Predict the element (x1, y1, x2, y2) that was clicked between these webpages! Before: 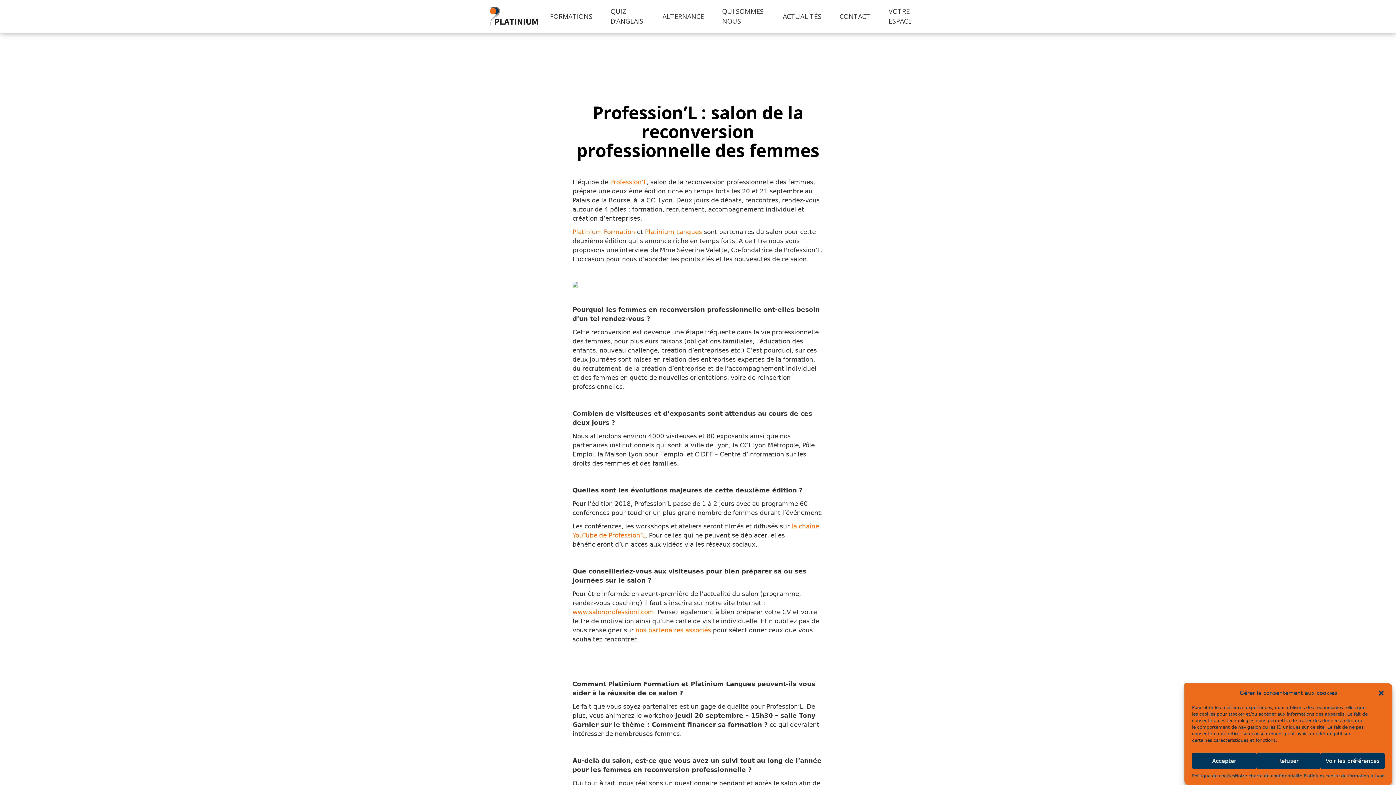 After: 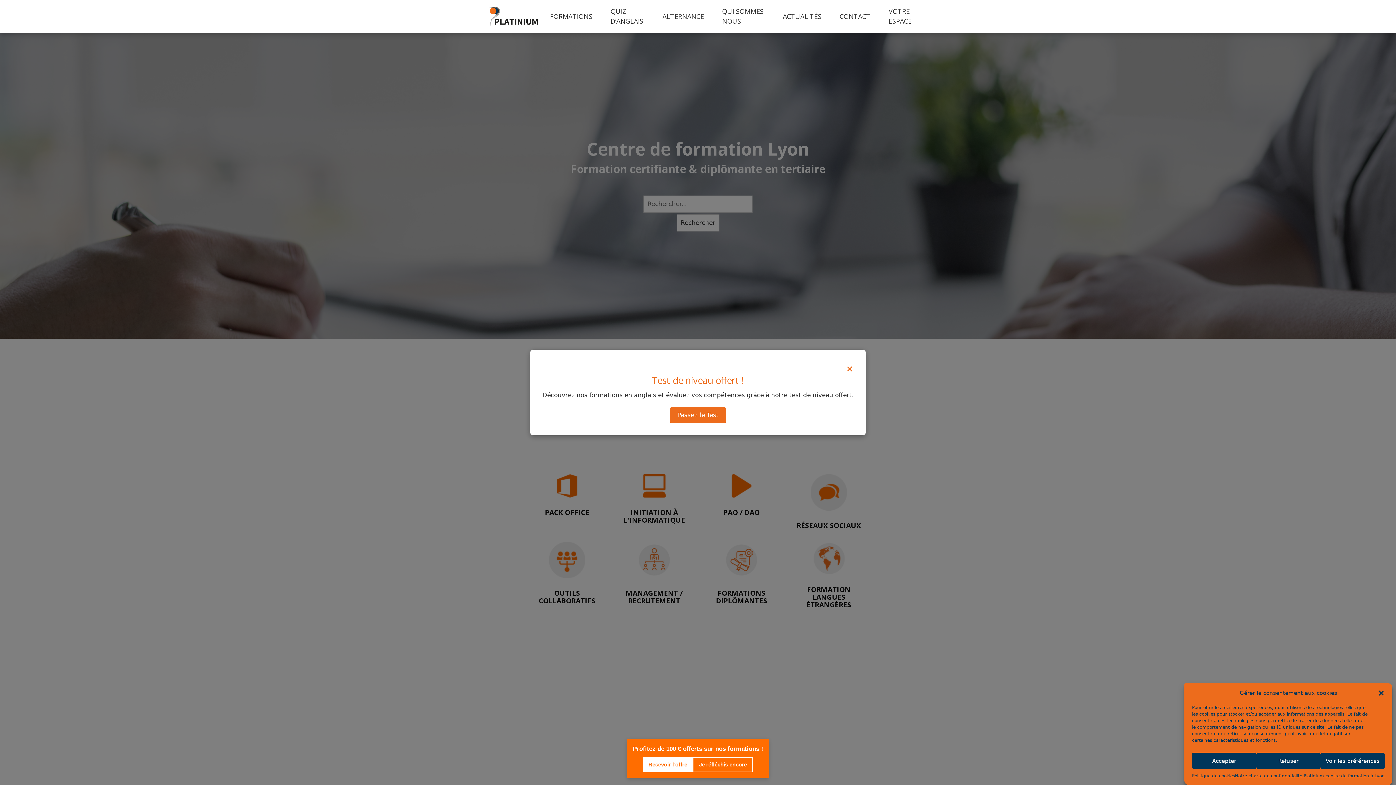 Action: bbox: (486, 0, 540, 32)